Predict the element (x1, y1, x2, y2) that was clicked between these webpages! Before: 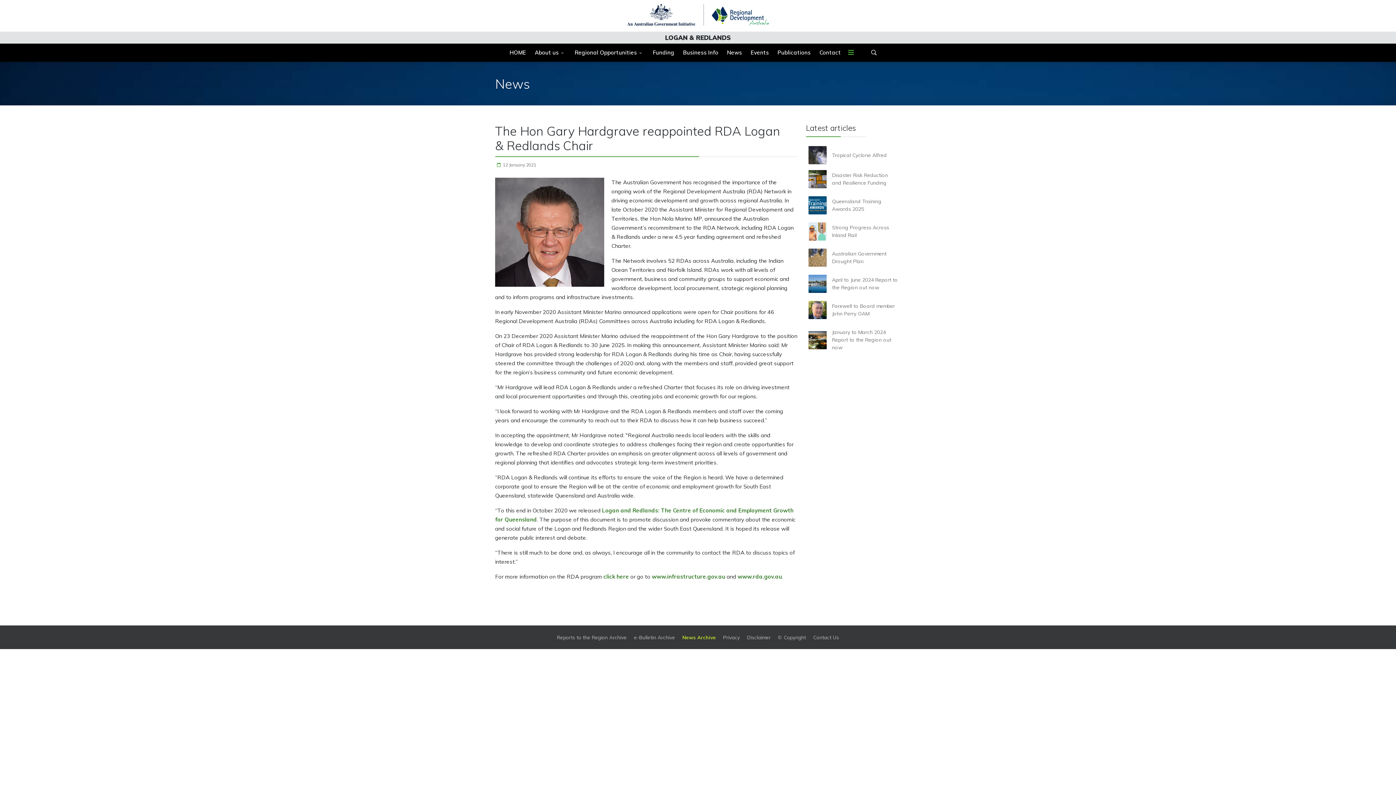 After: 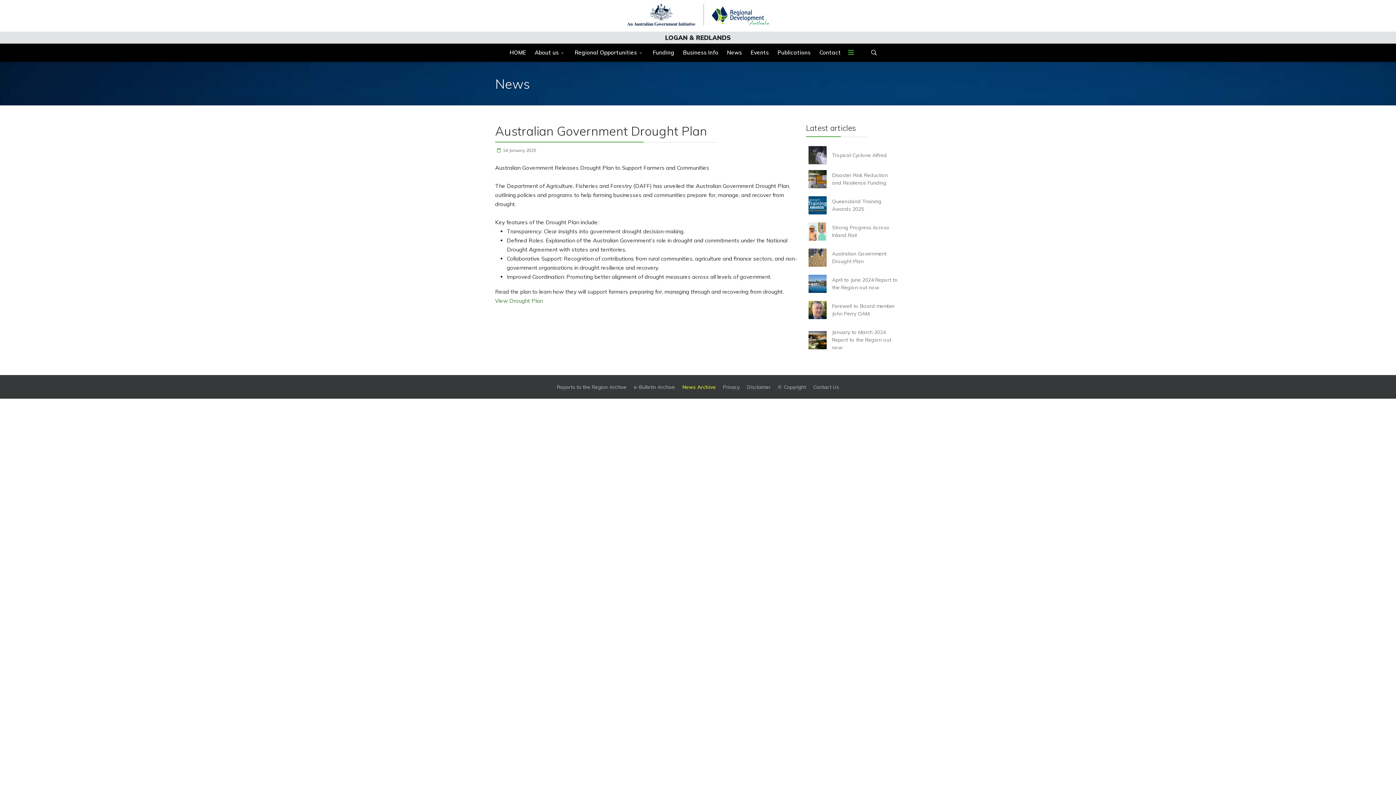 Action: bbox: (806, 244, 901, 270) label: Australian Government Drought Plan